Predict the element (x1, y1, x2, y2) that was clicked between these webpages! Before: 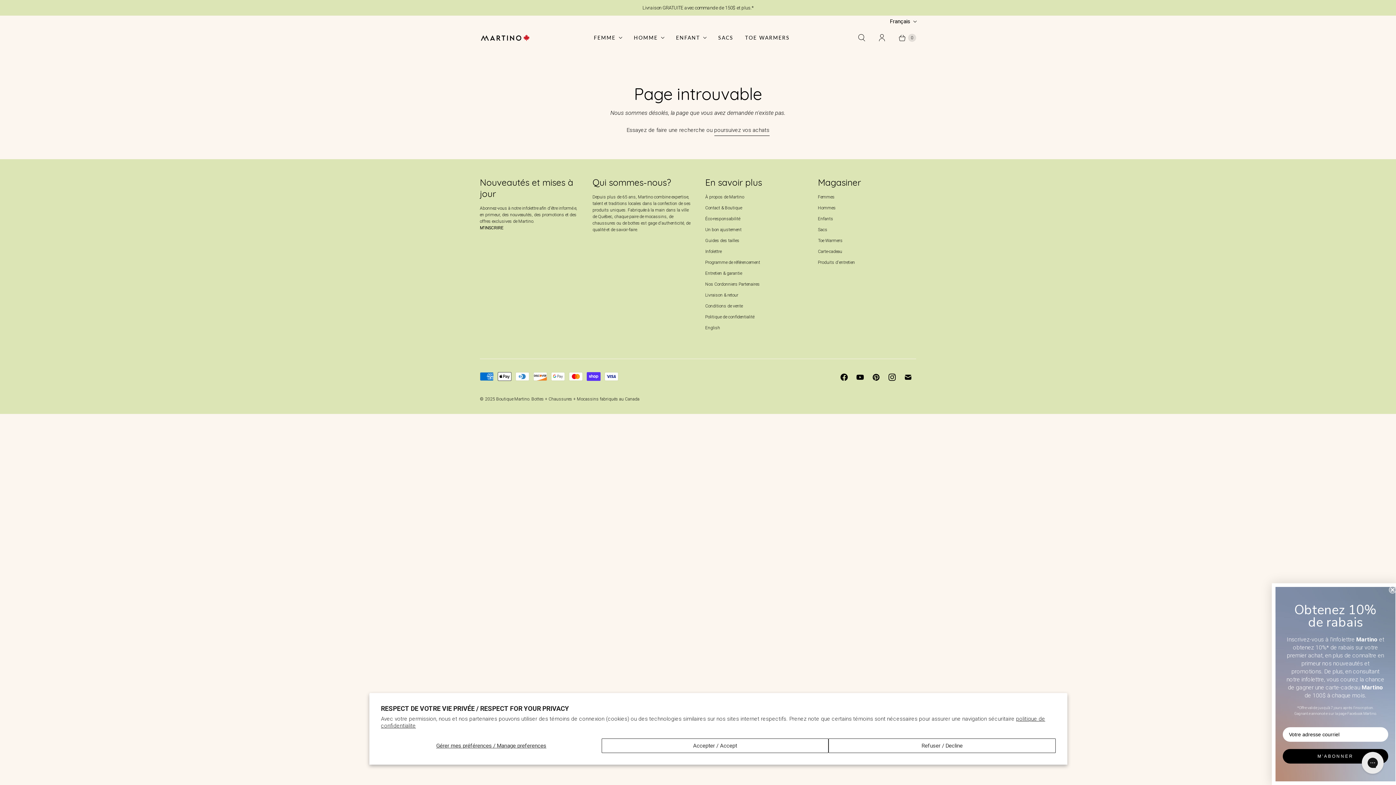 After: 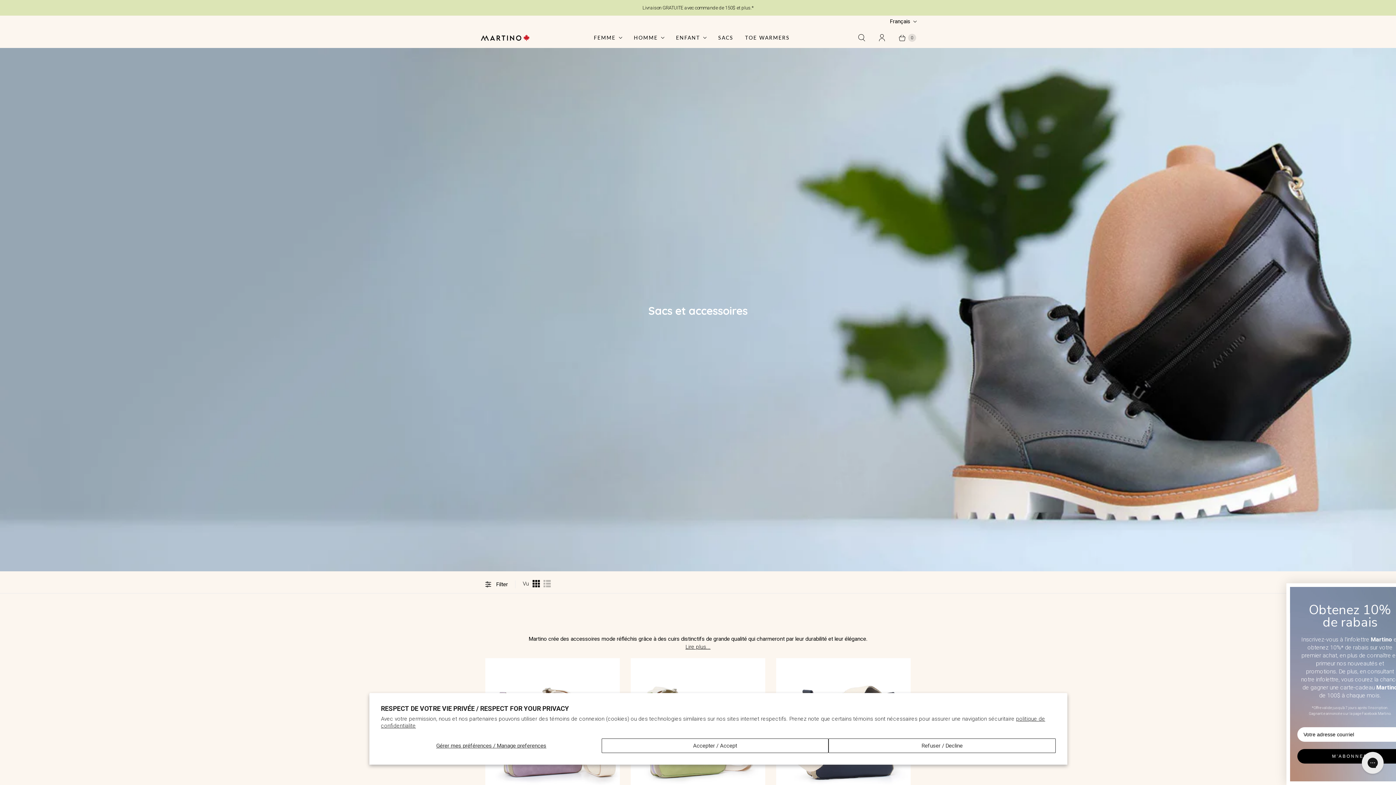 Action: bbox: (818, 227, 827, 232) label: Sacs